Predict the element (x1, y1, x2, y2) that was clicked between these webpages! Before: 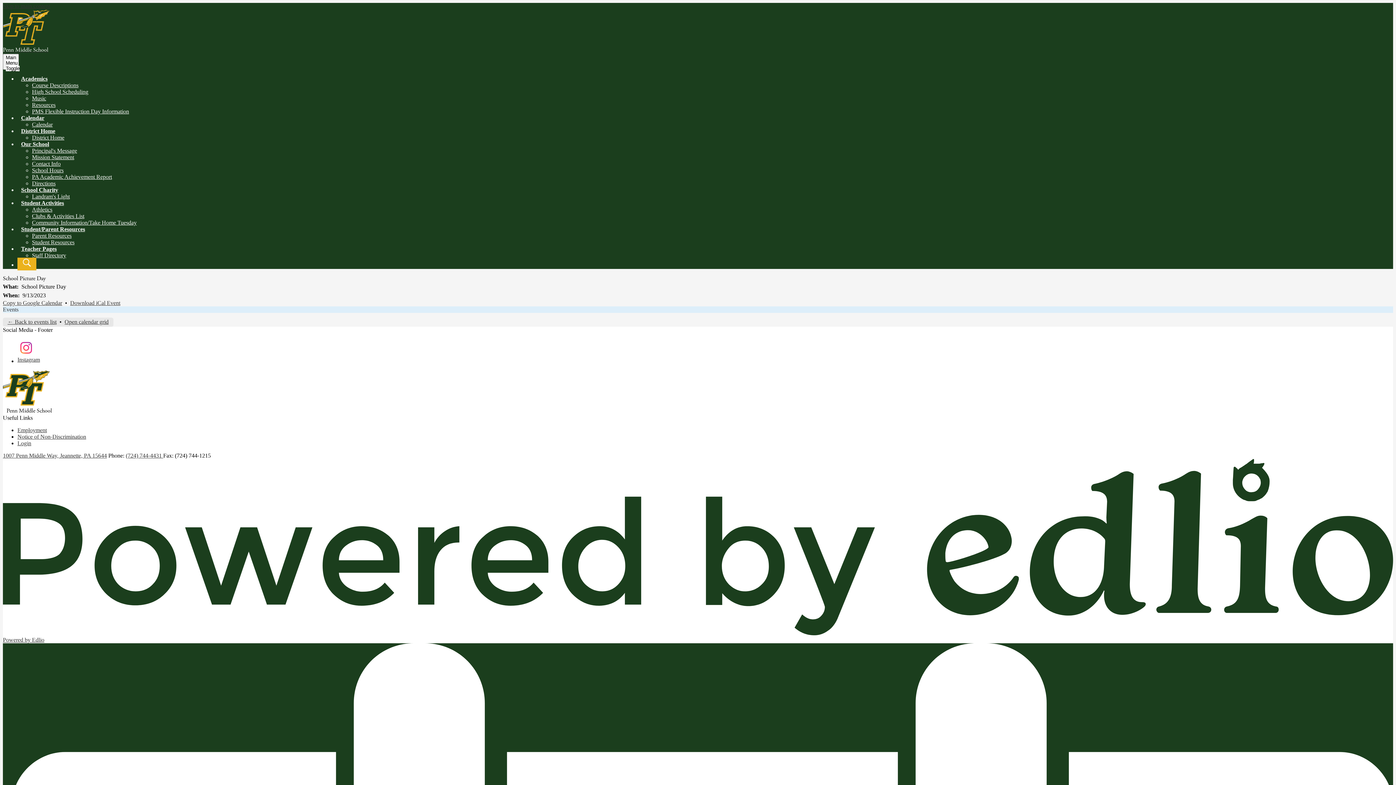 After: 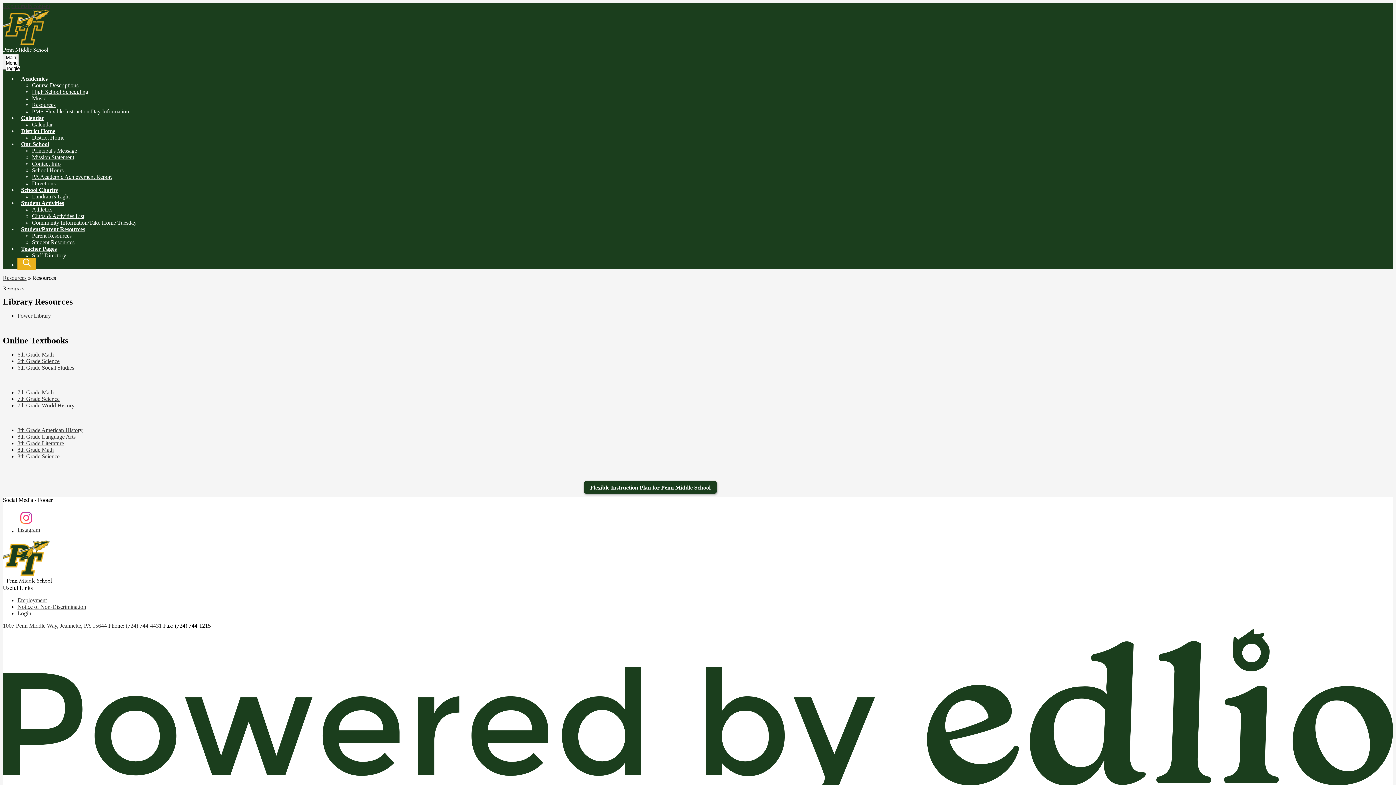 Action: bbox: (32, 101, 55, 108) label: Resources